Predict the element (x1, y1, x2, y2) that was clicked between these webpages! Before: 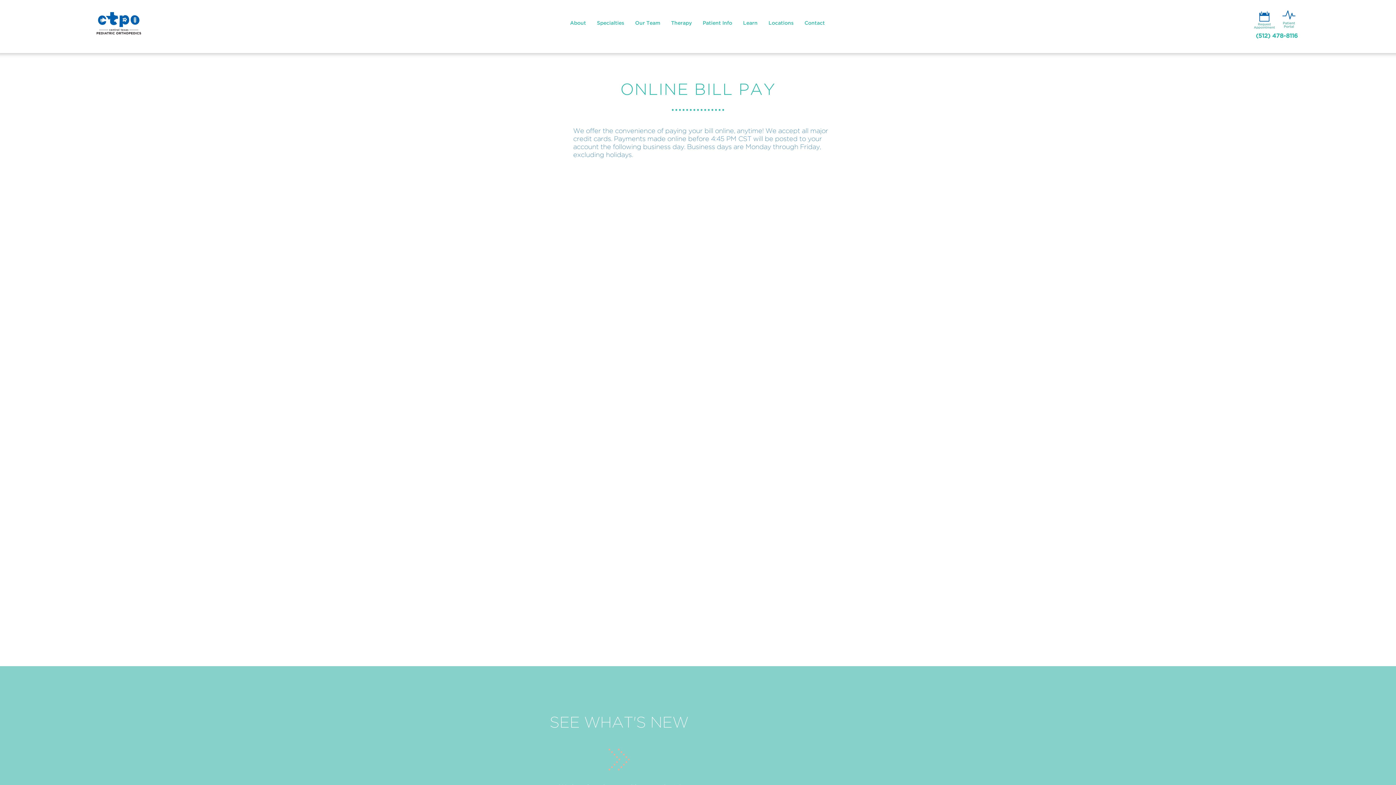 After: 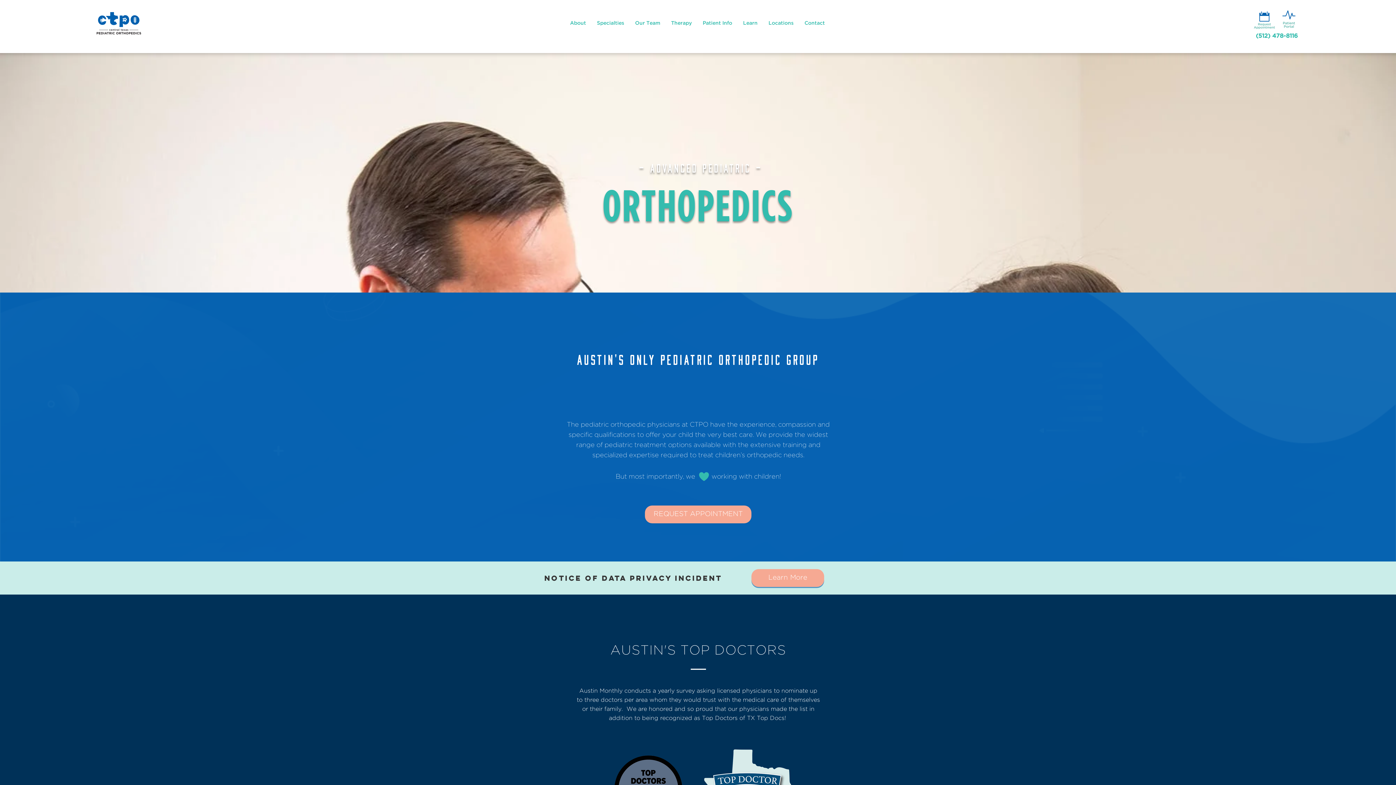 Action: bbox: (799, 14, 830, 32) label: Contact